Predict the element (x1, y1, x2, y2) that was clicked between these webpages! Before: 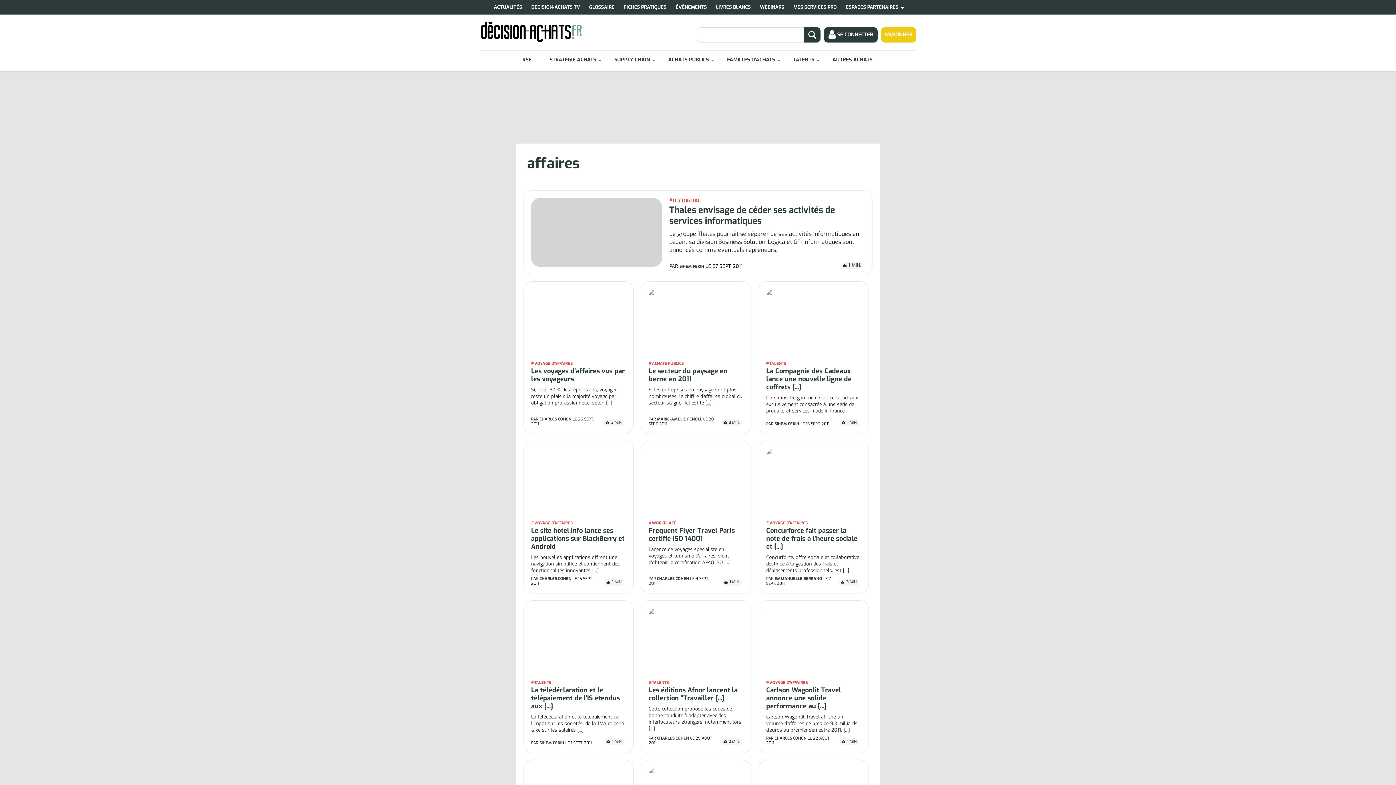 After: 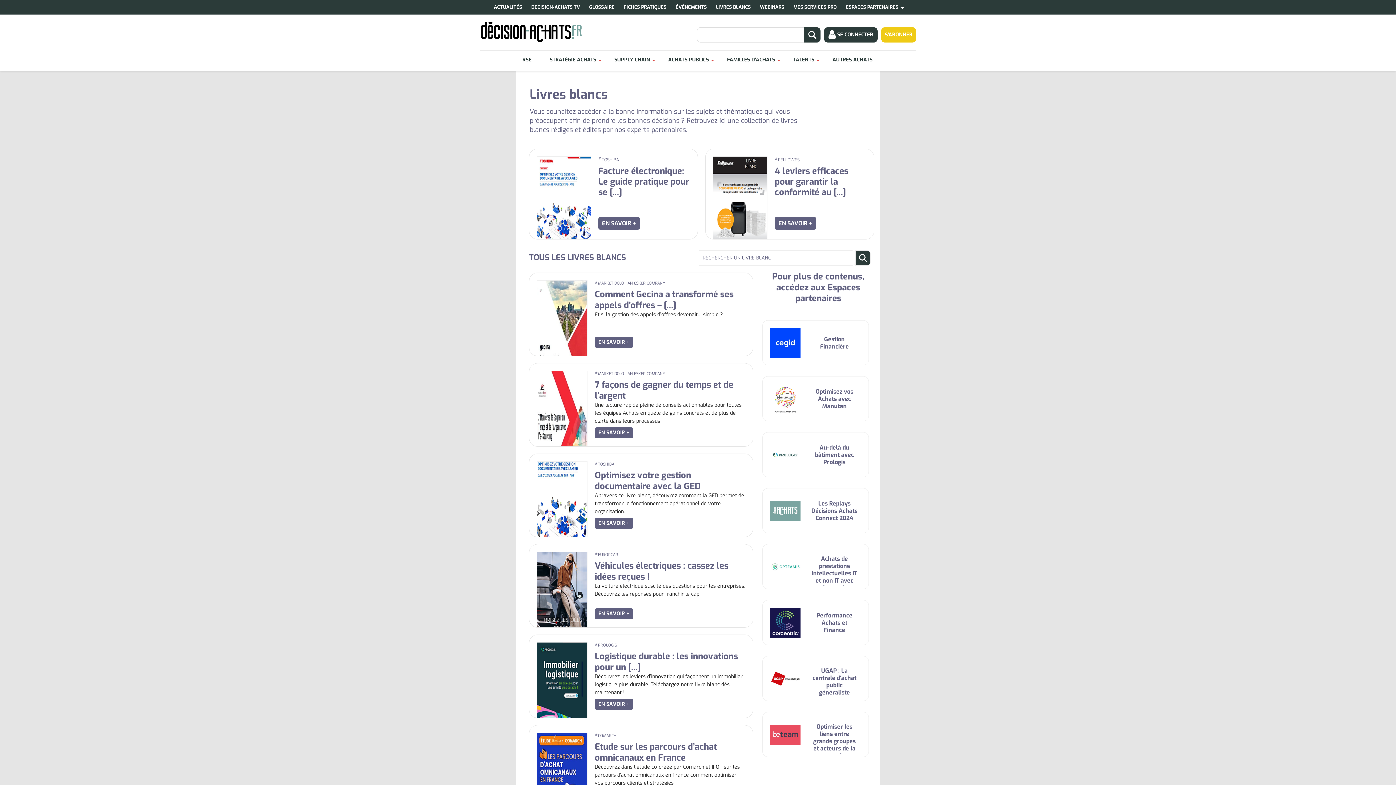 Action: label: LIVRES BLANCS bbox: (712, 0, 756, 14)